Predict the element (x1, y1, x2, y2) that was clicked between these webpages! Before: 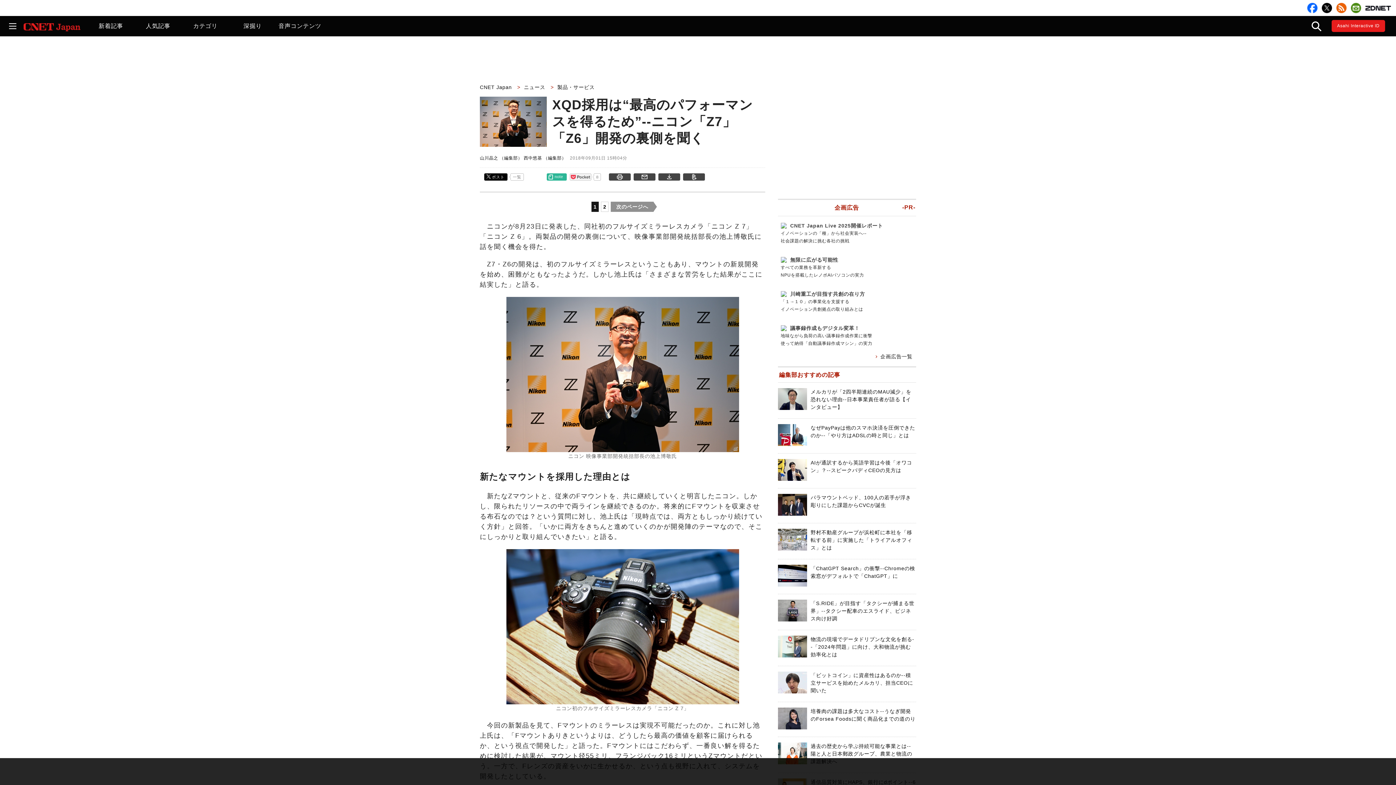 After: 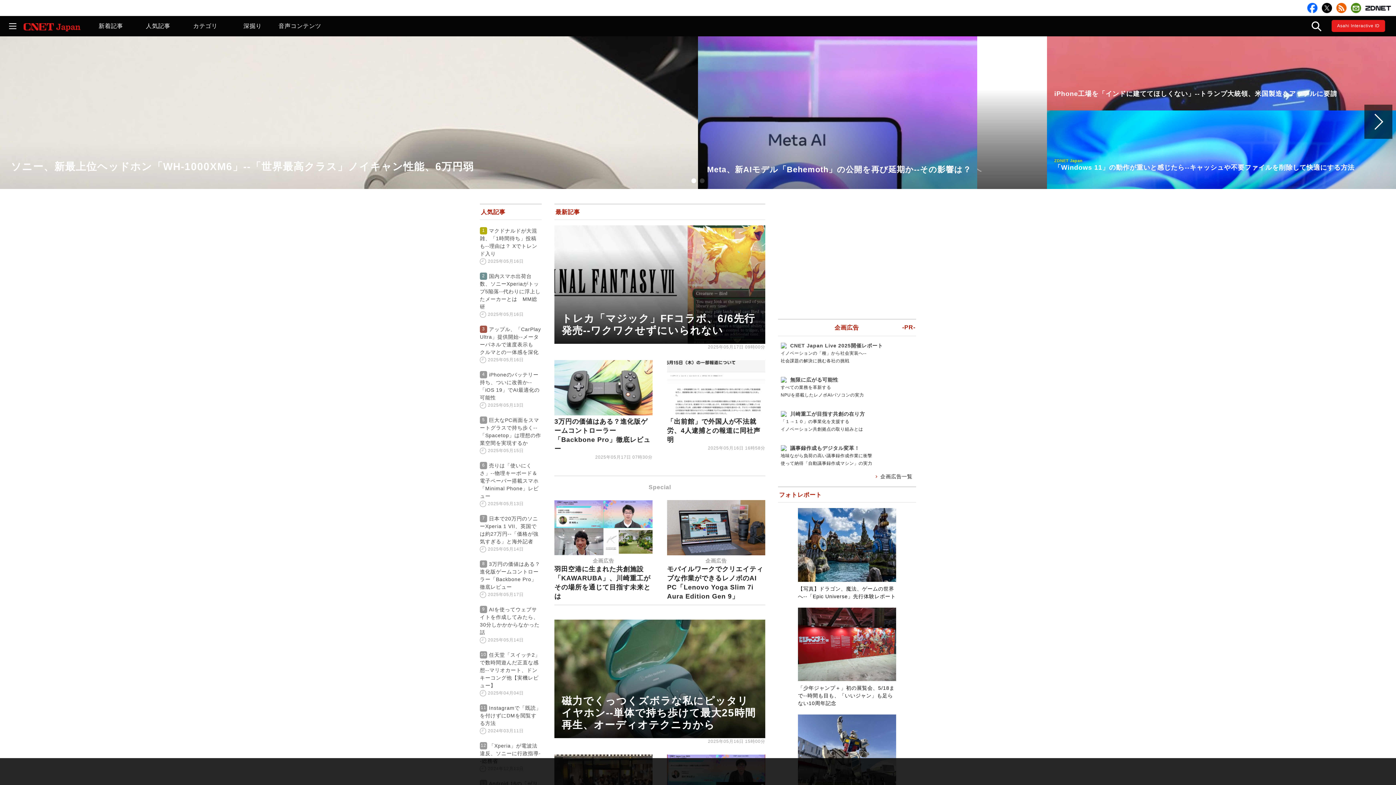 Action: bbox: (480, 84, 515, 90) label: CNET Japan 